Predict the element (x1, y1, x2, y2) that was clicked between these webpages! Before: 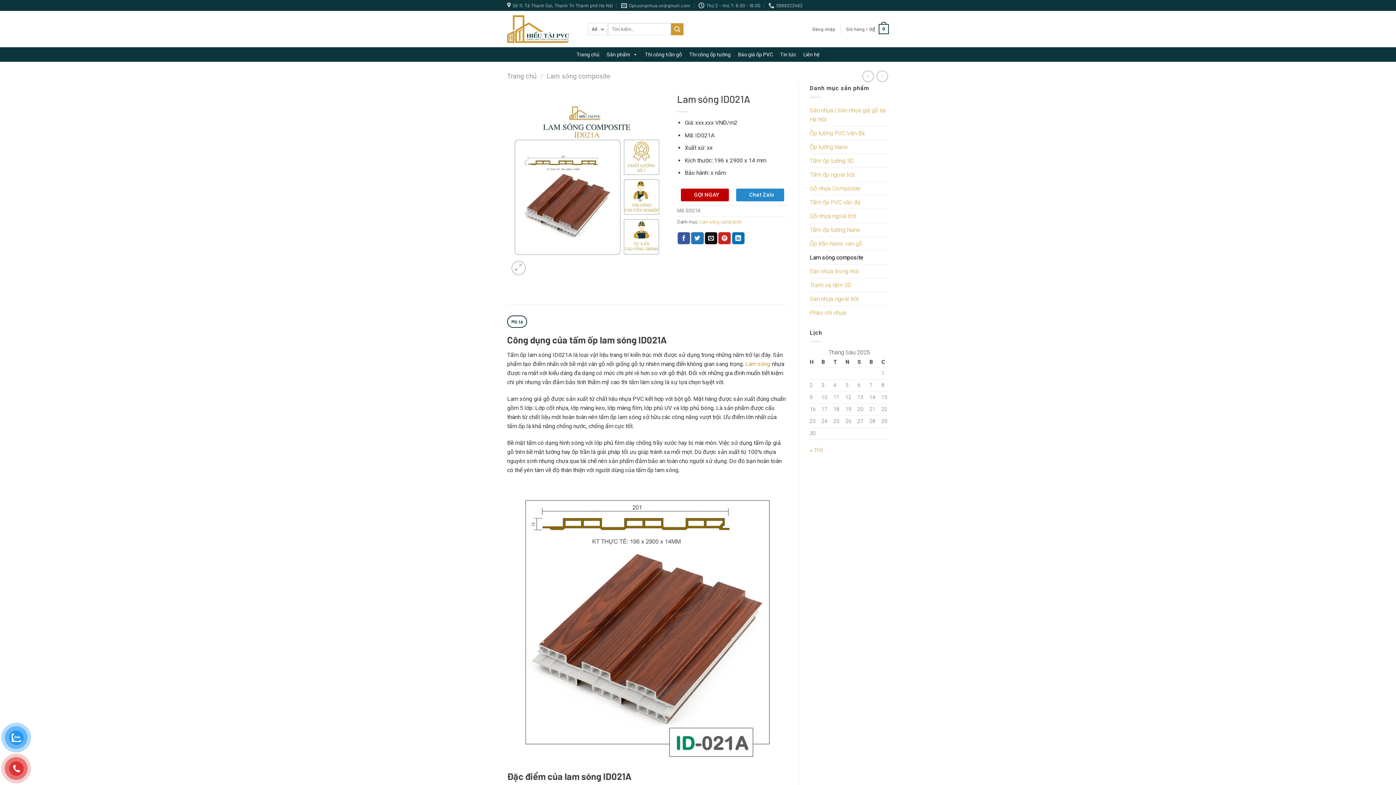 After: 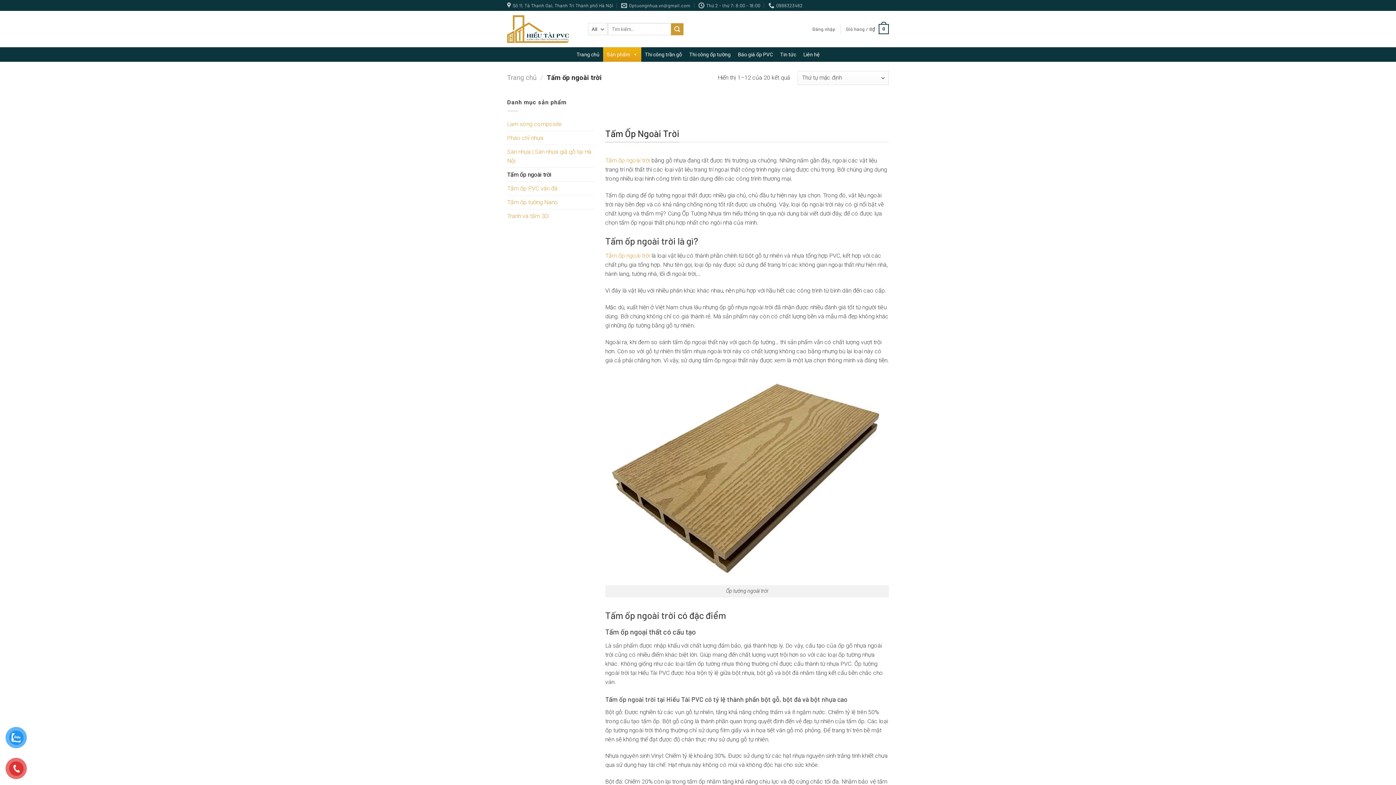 Action: bbox: (810, 167, 889, 181) label: Tấm ốp ngoài trời